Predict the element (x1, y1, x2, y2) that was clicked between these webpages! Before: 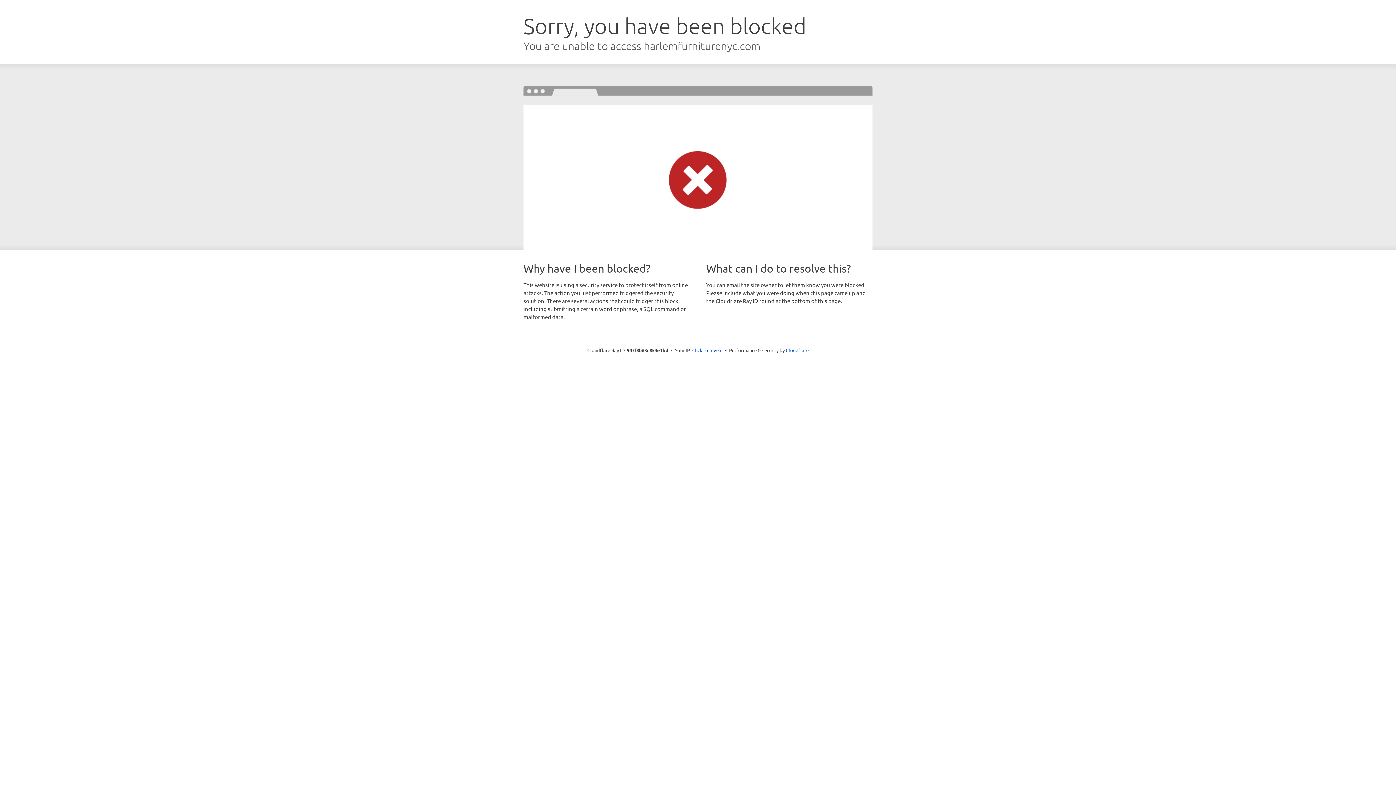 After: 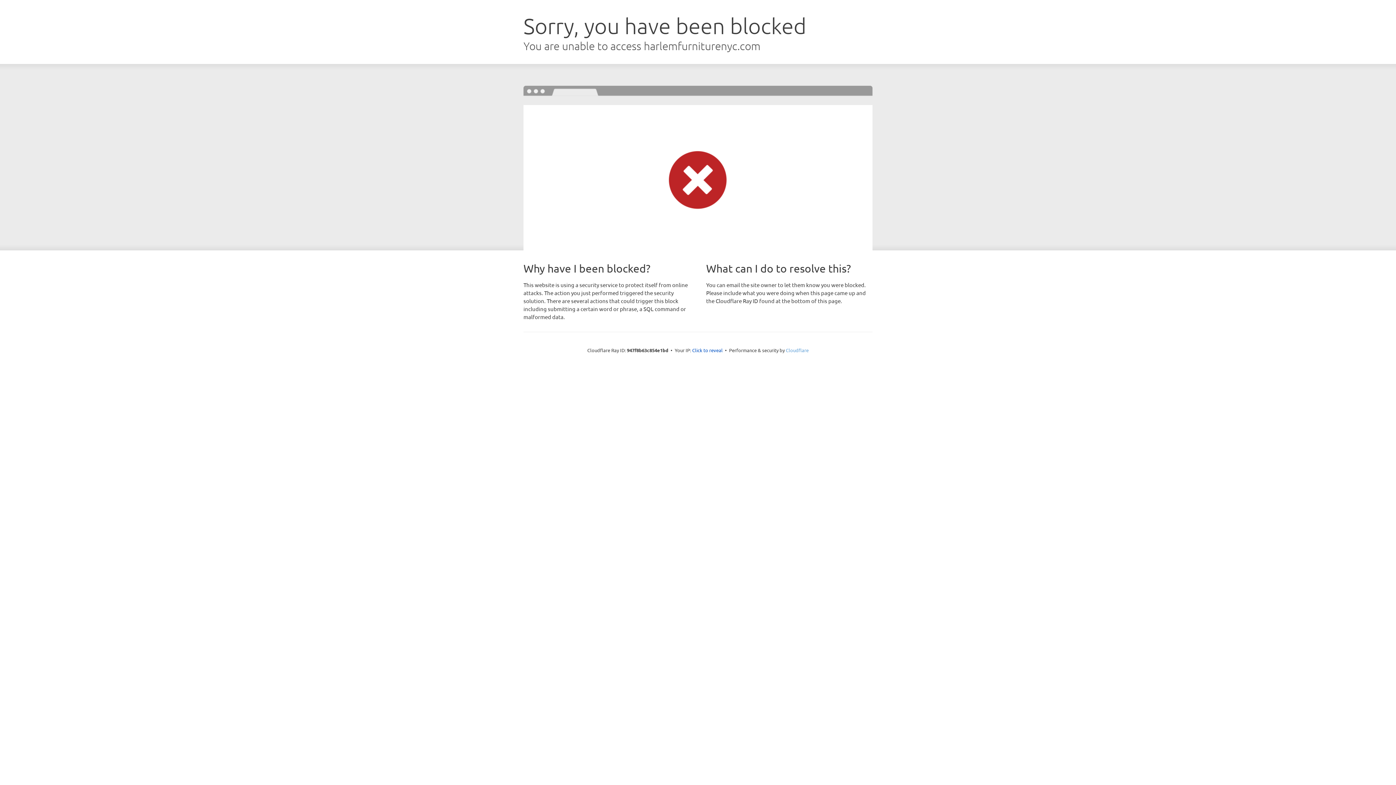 Action: bbox: (786, 347, 808, 353) label: Cloudflare